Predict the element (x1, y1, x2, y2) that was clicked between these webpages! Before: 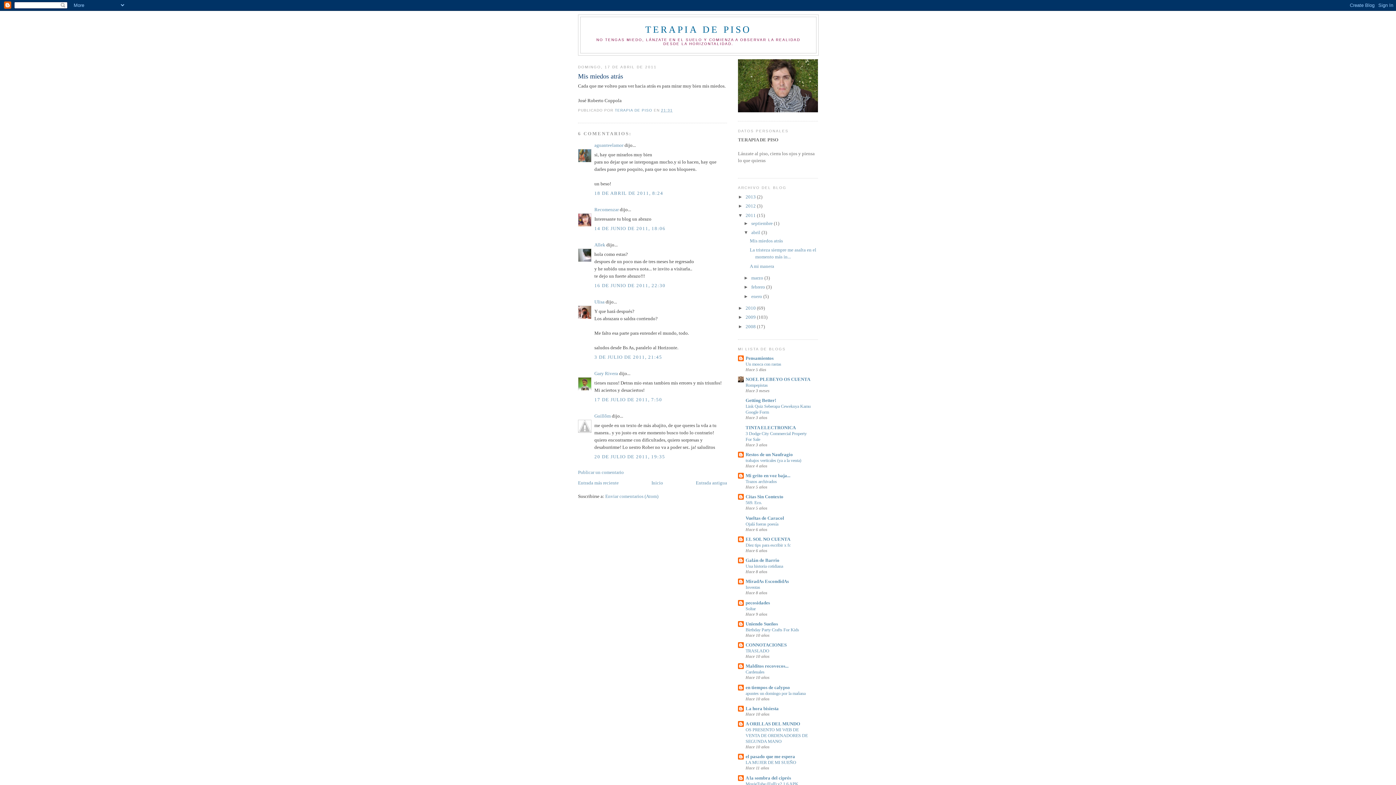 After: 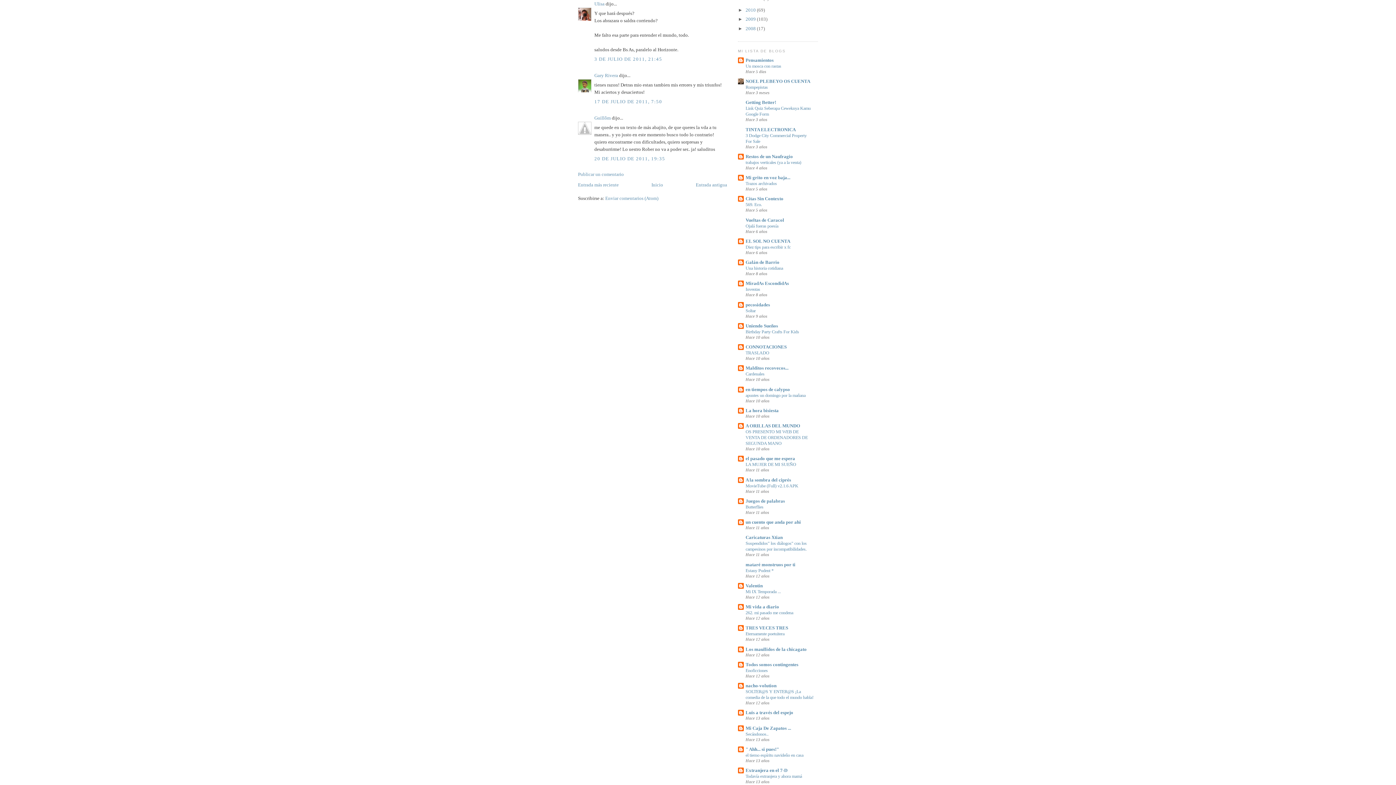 Action: label: 3 DE JULIO DE 2011, 21:45 bbox: (594, 354, 662, 359)